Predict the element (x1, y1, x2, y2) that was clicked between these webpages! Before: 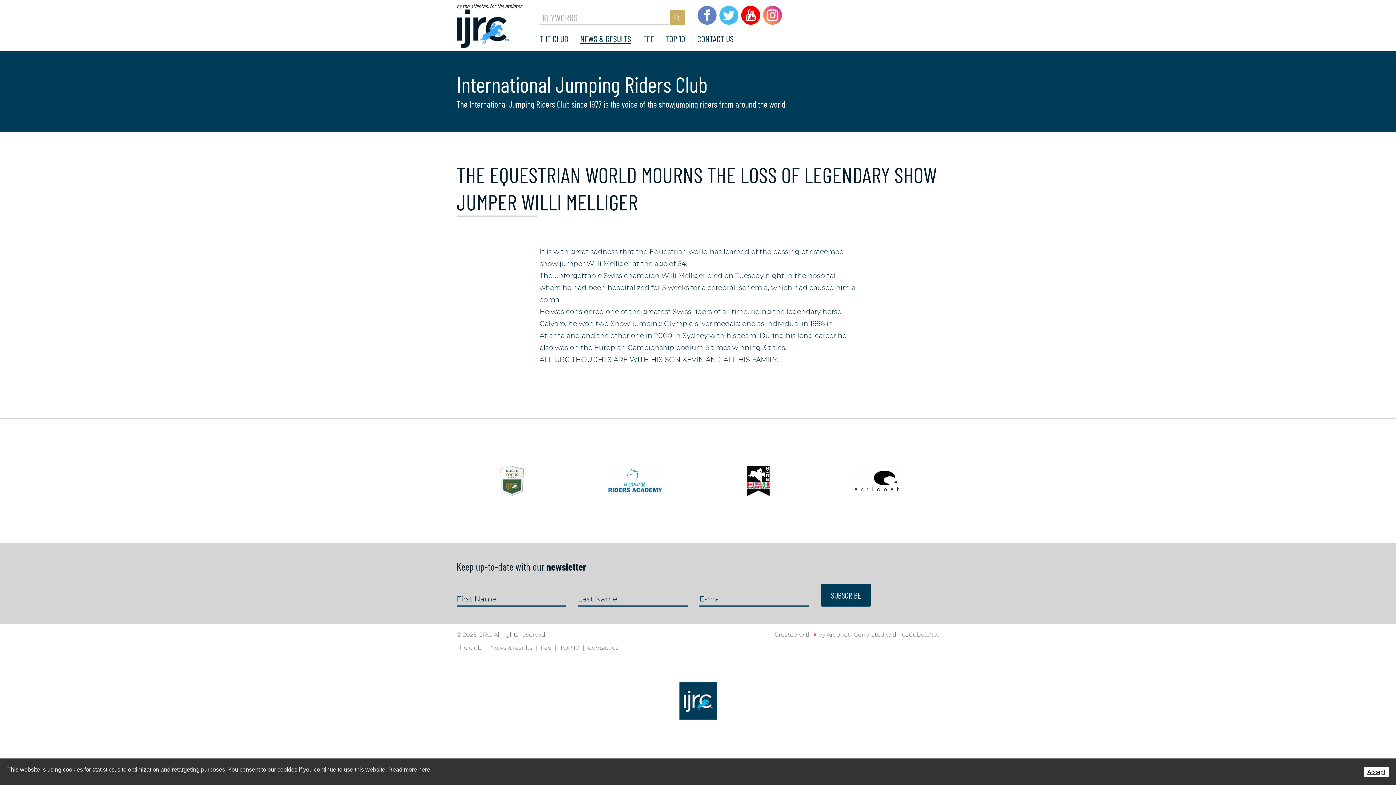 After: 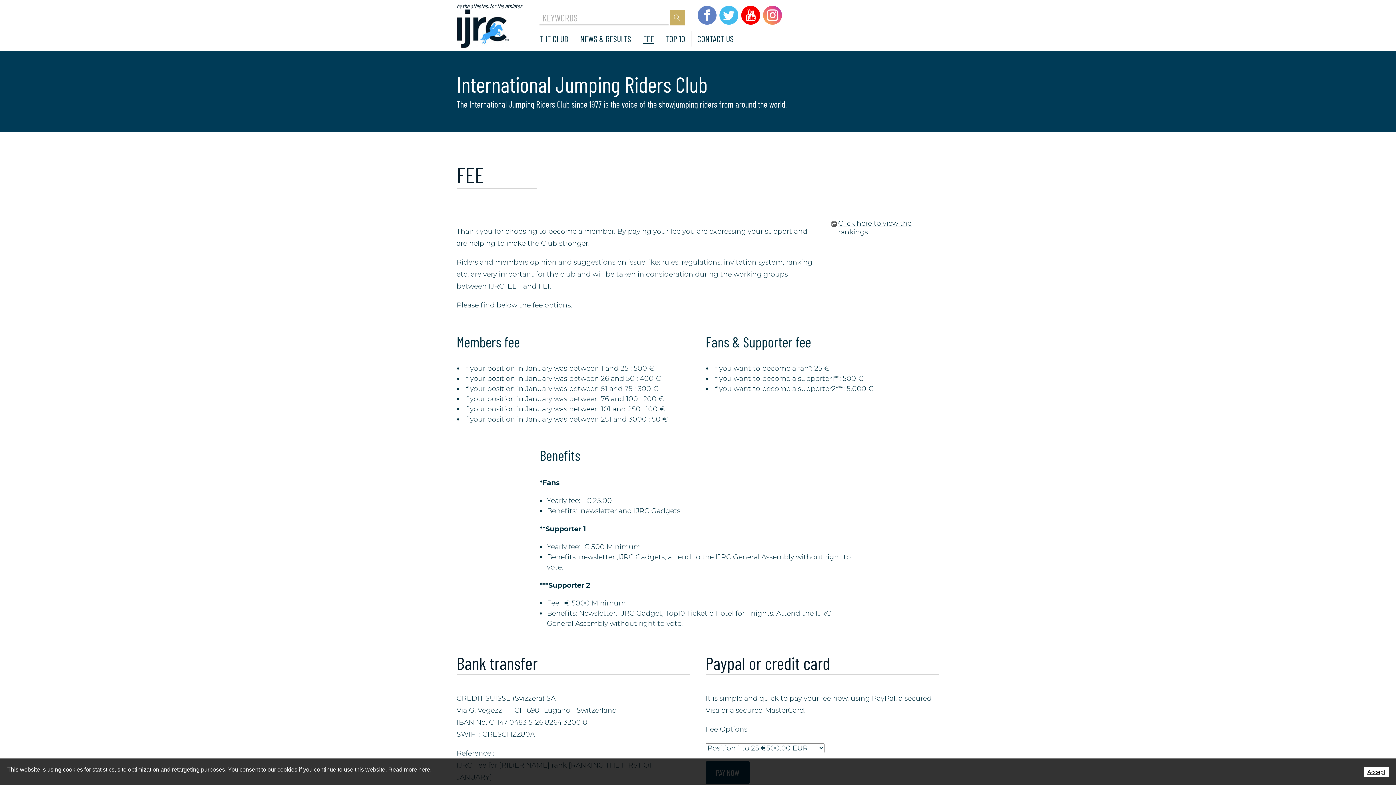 Action: bbox: (637, 31, 660, 46) label: FEE